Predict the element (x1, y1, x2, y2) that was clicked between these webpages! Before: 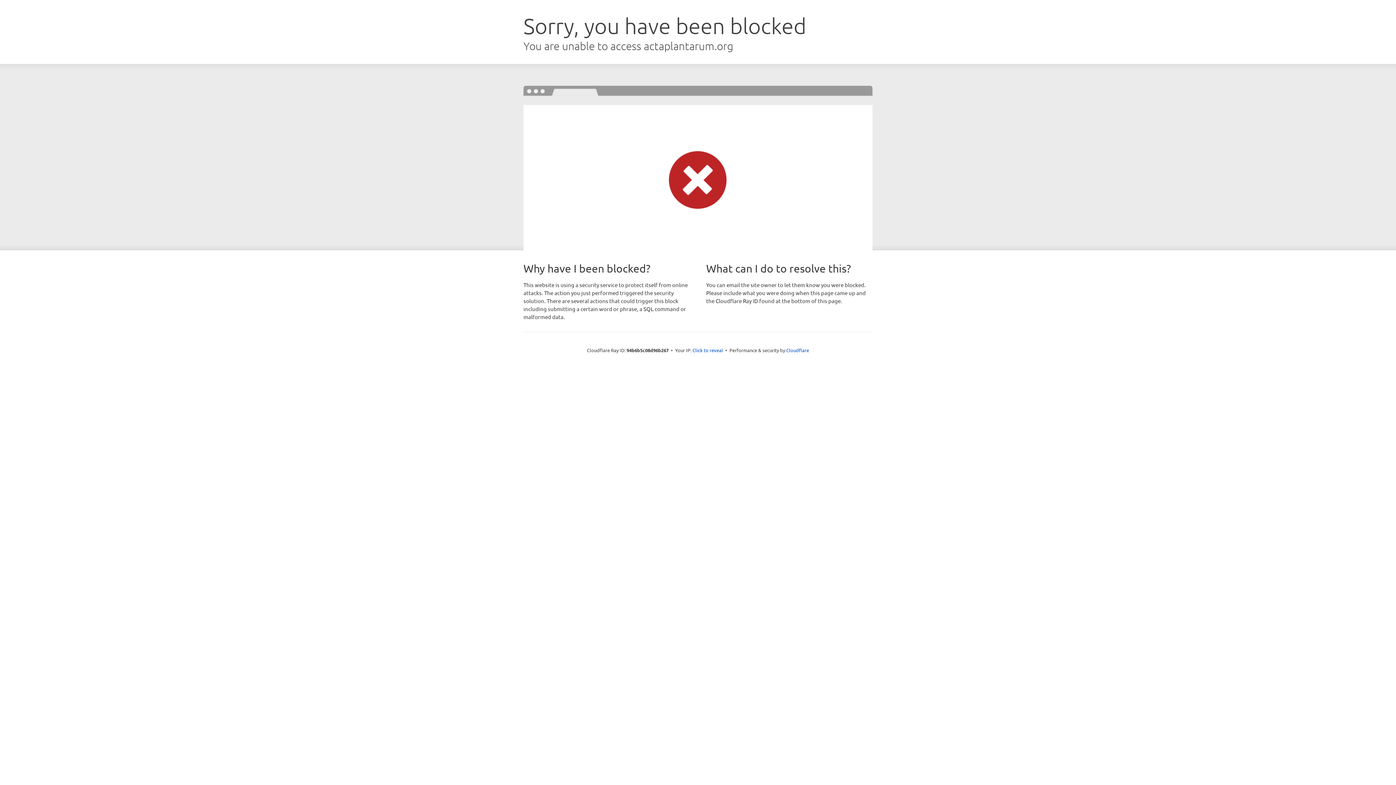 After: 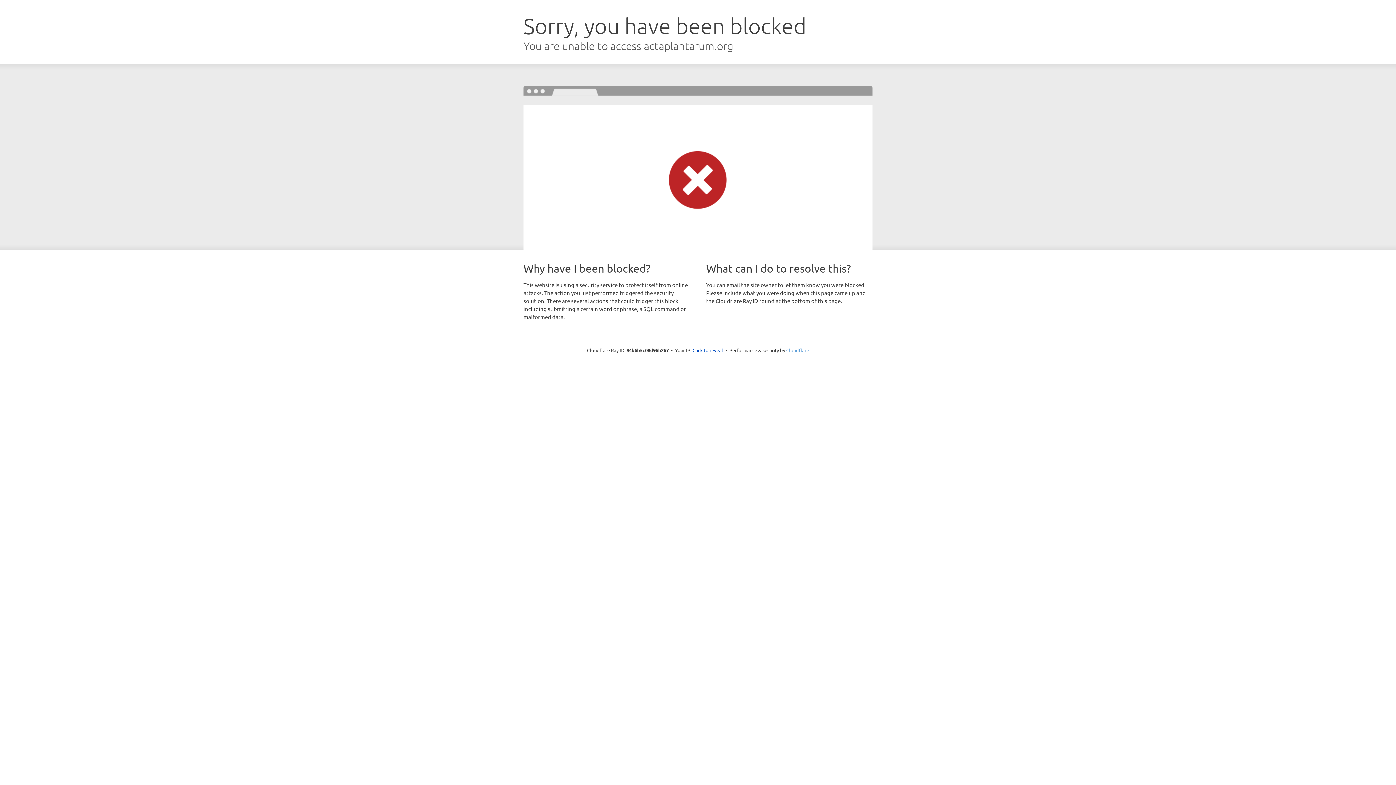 Action: bbox: (786, 347, 809, 353) label: Cloudflare